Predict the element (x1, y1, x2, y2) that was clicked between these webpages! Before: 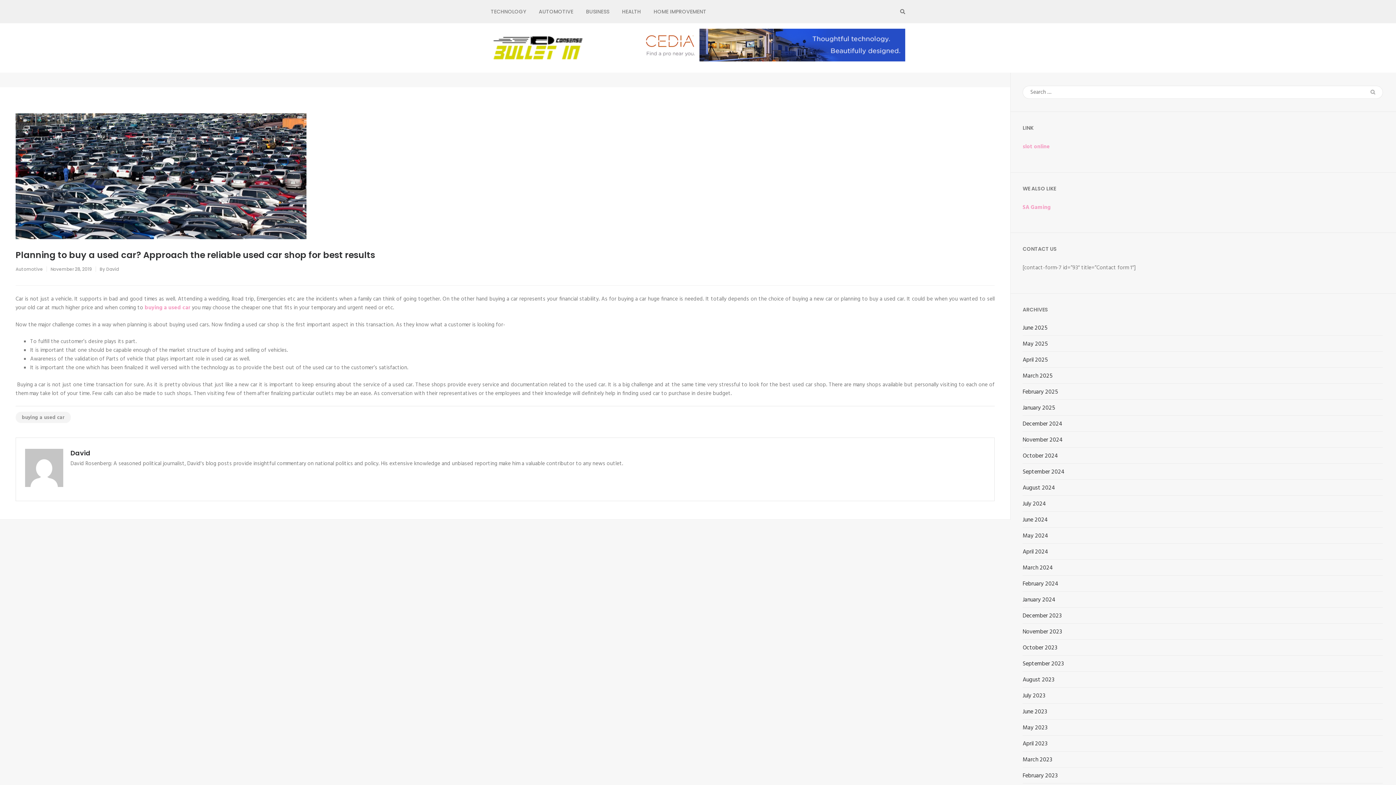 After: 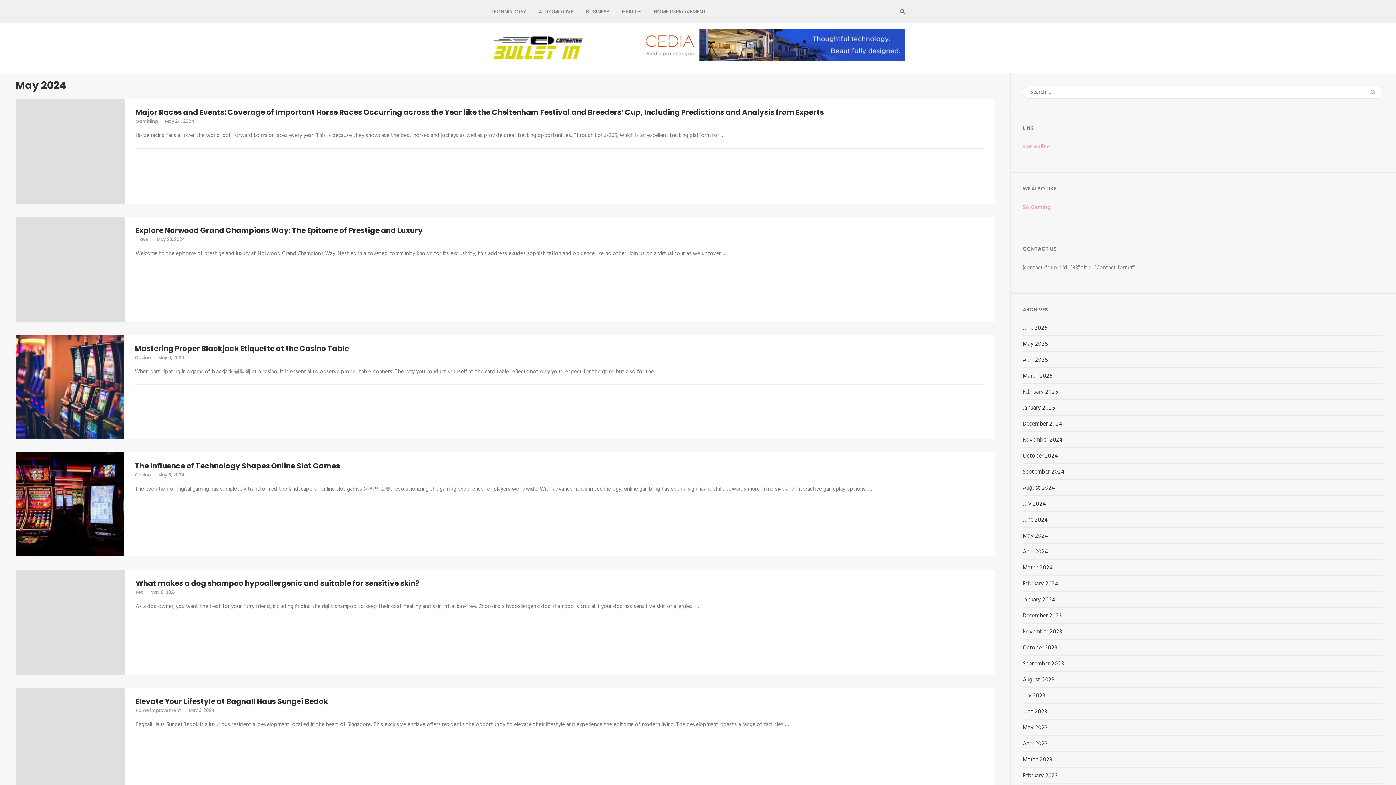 Action: bbox: (1022, 532, 1048, 540) label: May 2024